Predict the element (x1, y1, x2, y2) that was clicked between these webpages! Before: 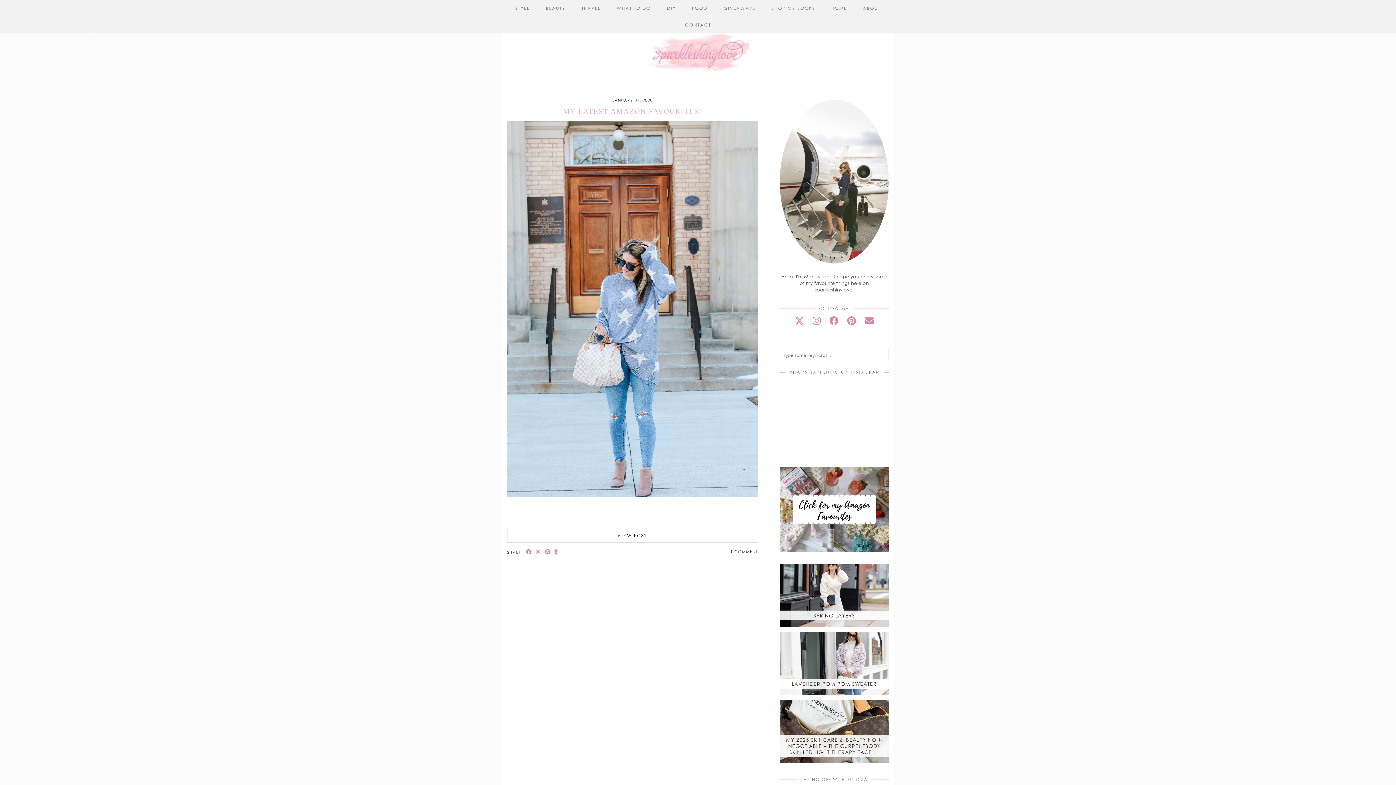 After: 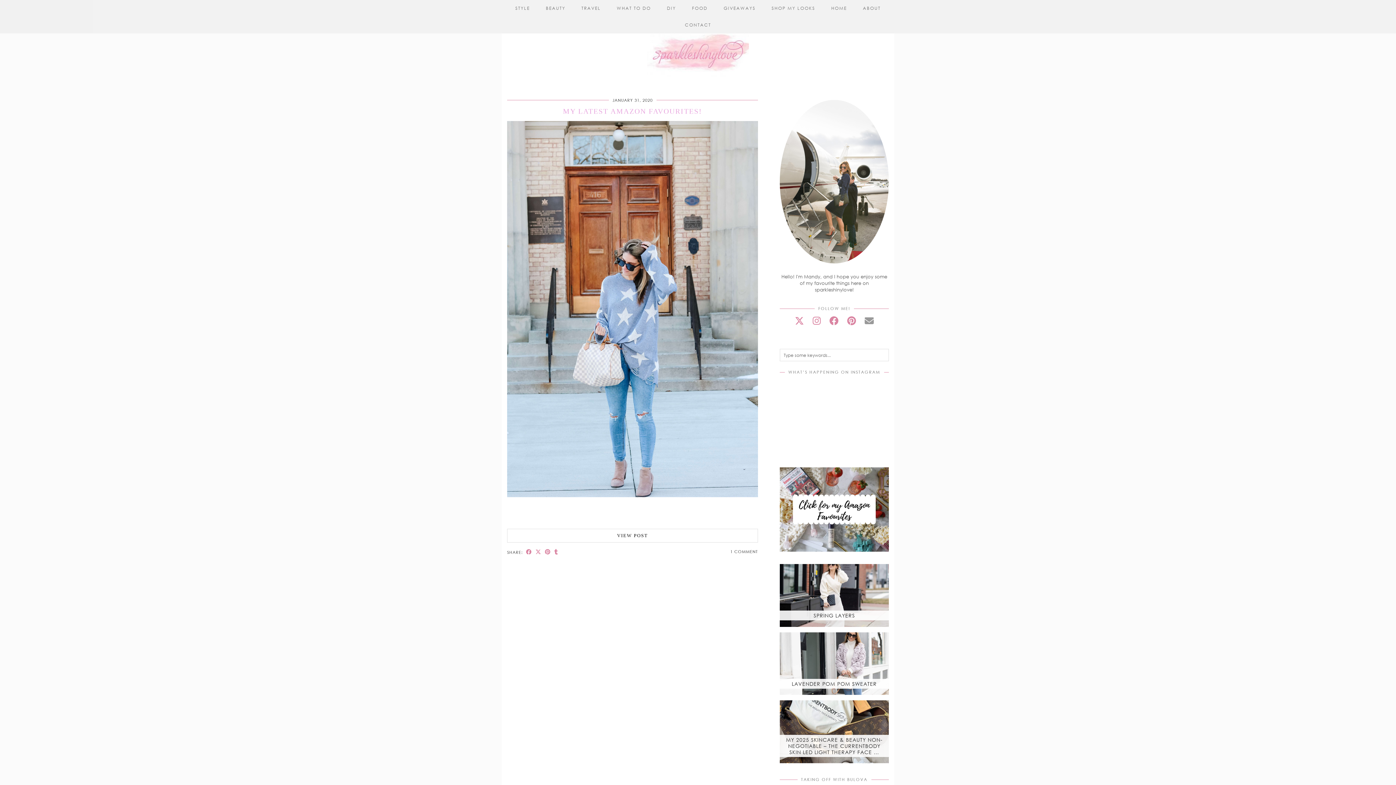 Action: bbox: (864, 315, 874, 326) label: Email